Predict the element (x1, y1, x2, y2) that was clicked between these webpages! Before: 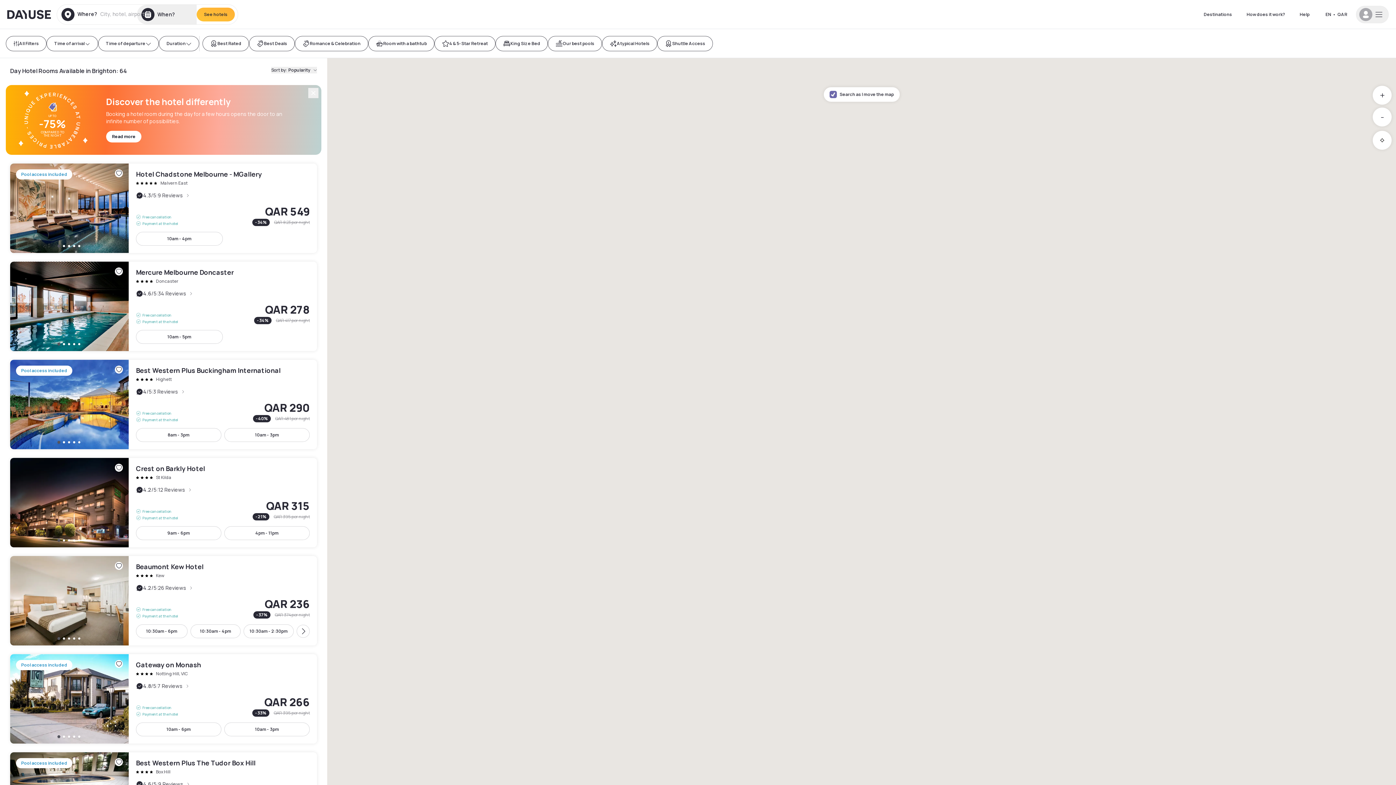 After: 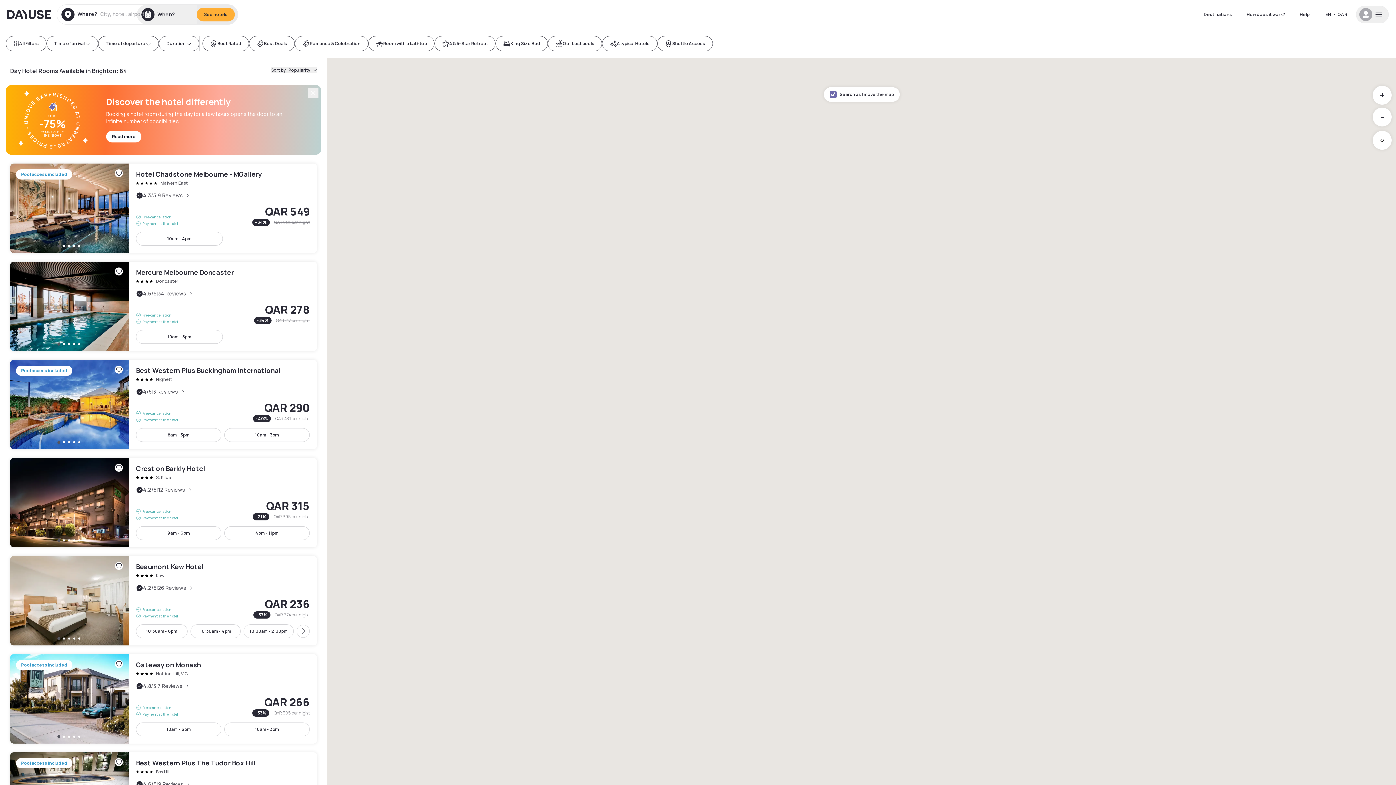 Action: label: See hotels bbox: (196, 7, 234, 21)